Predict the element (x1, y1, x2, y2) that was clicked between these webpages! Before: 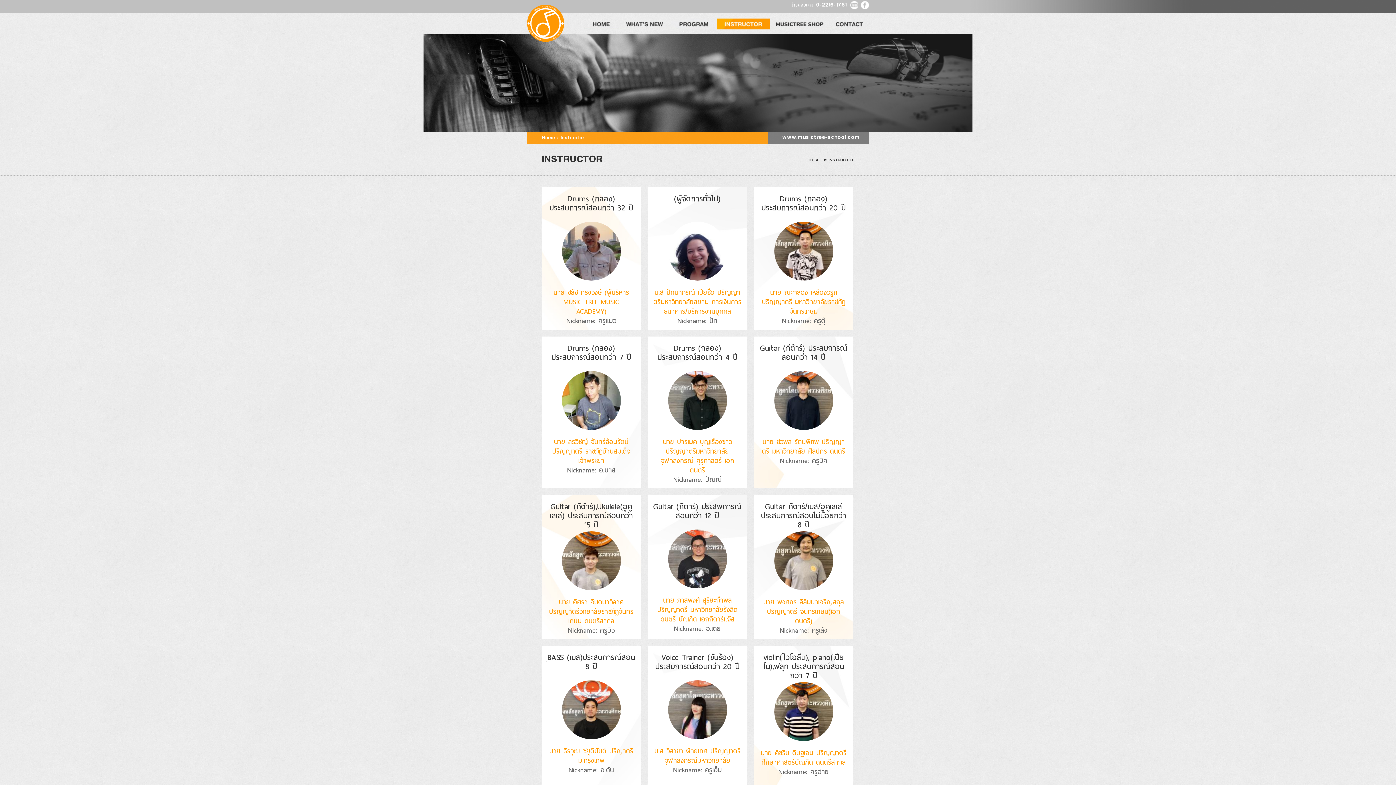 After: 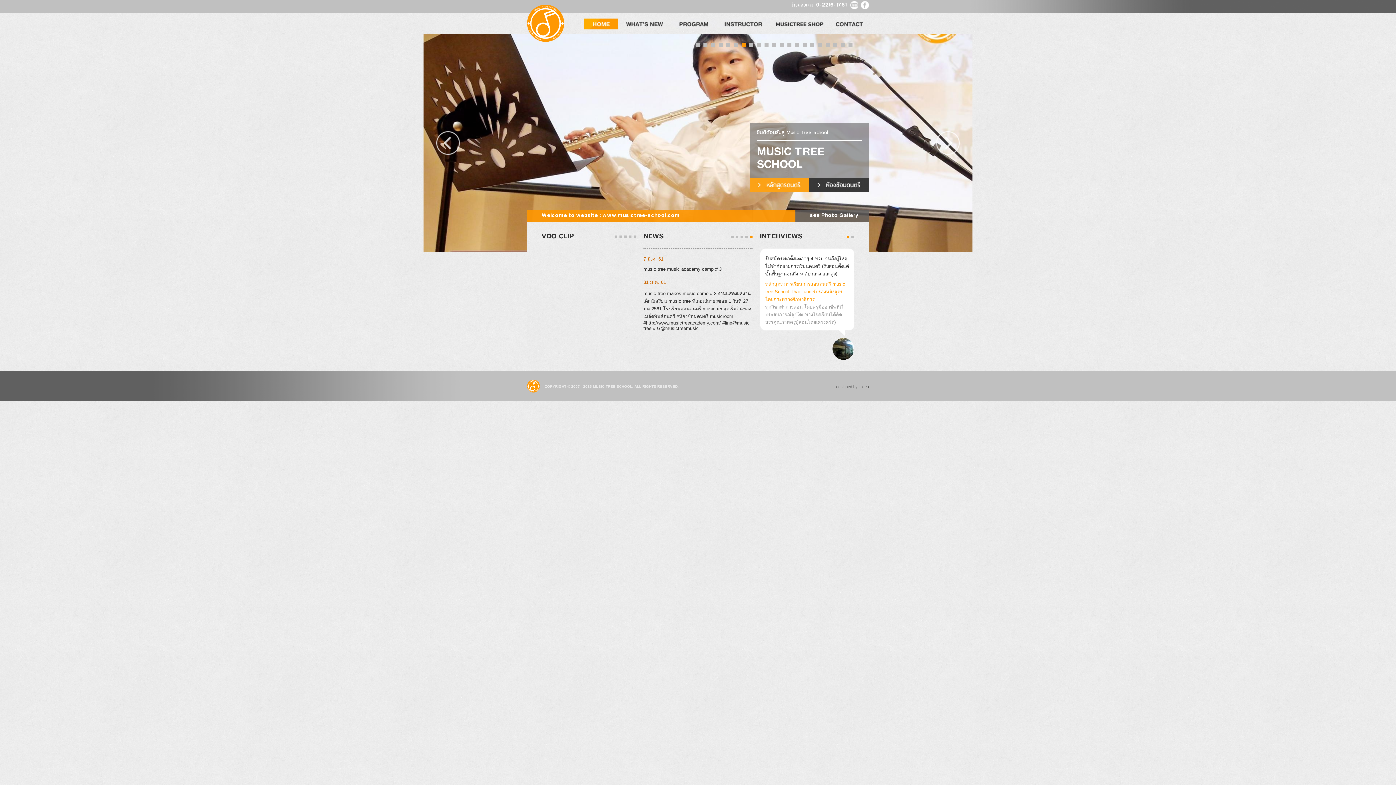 Action: bbox: (527, 4, 564, 41)